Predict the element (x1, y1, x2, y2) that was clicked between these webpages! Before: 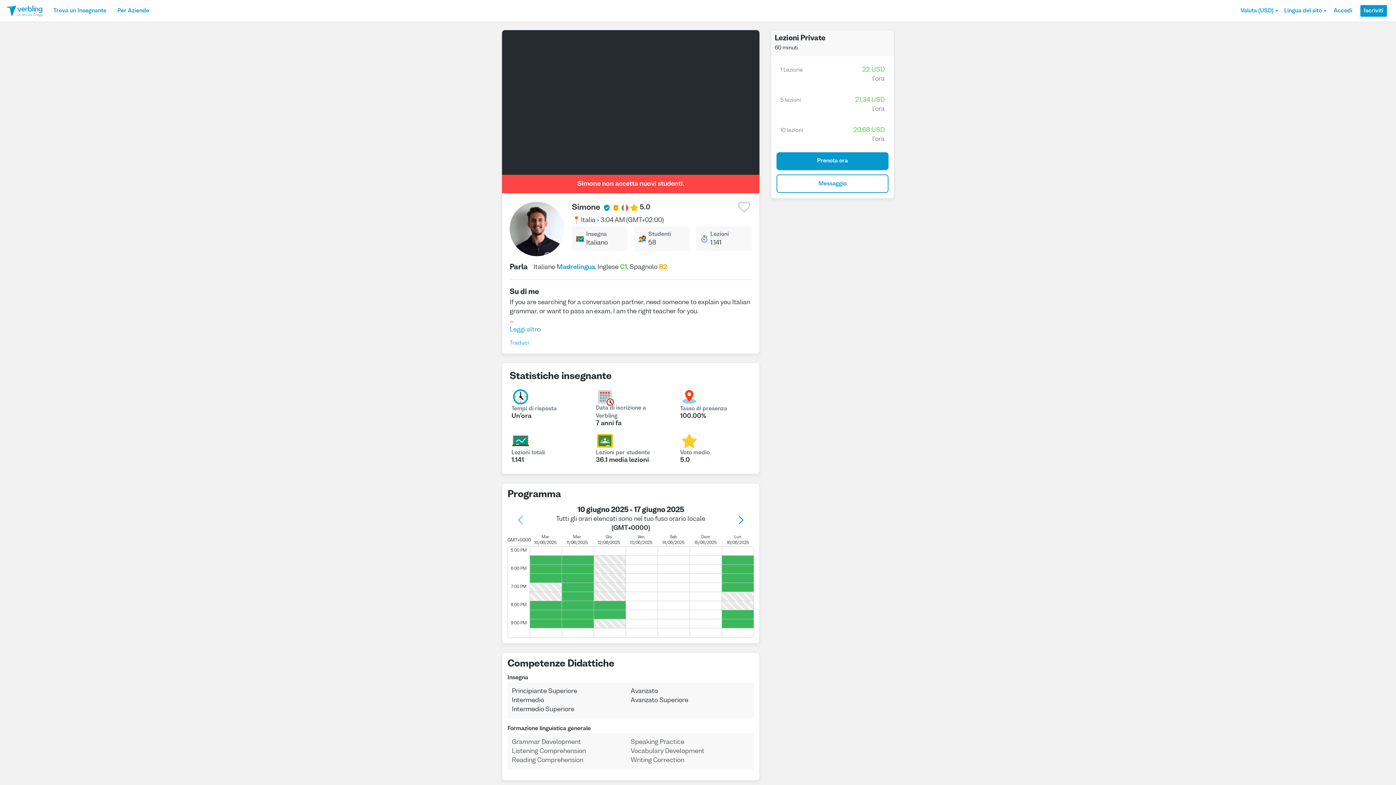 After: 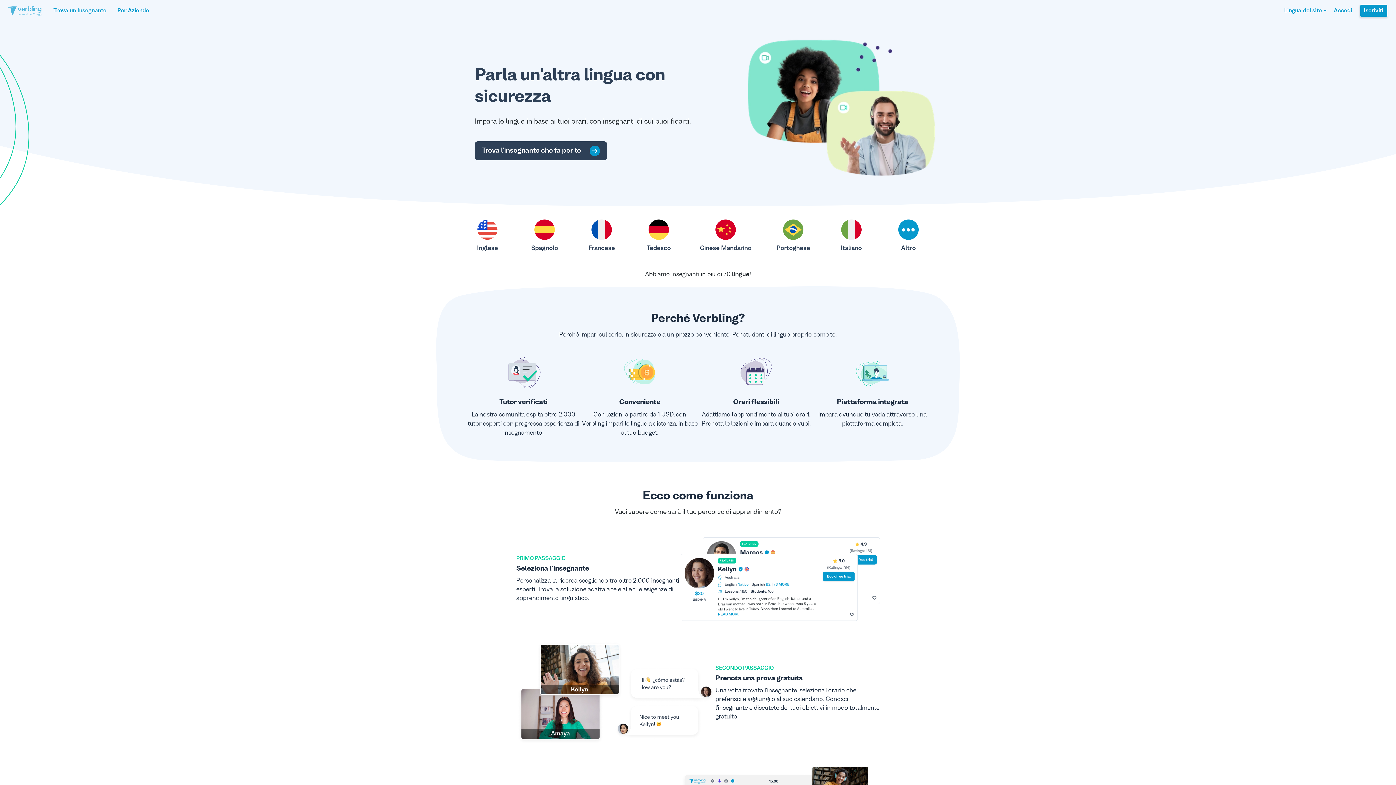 Action: bbox: (0, 1, 48, 20)